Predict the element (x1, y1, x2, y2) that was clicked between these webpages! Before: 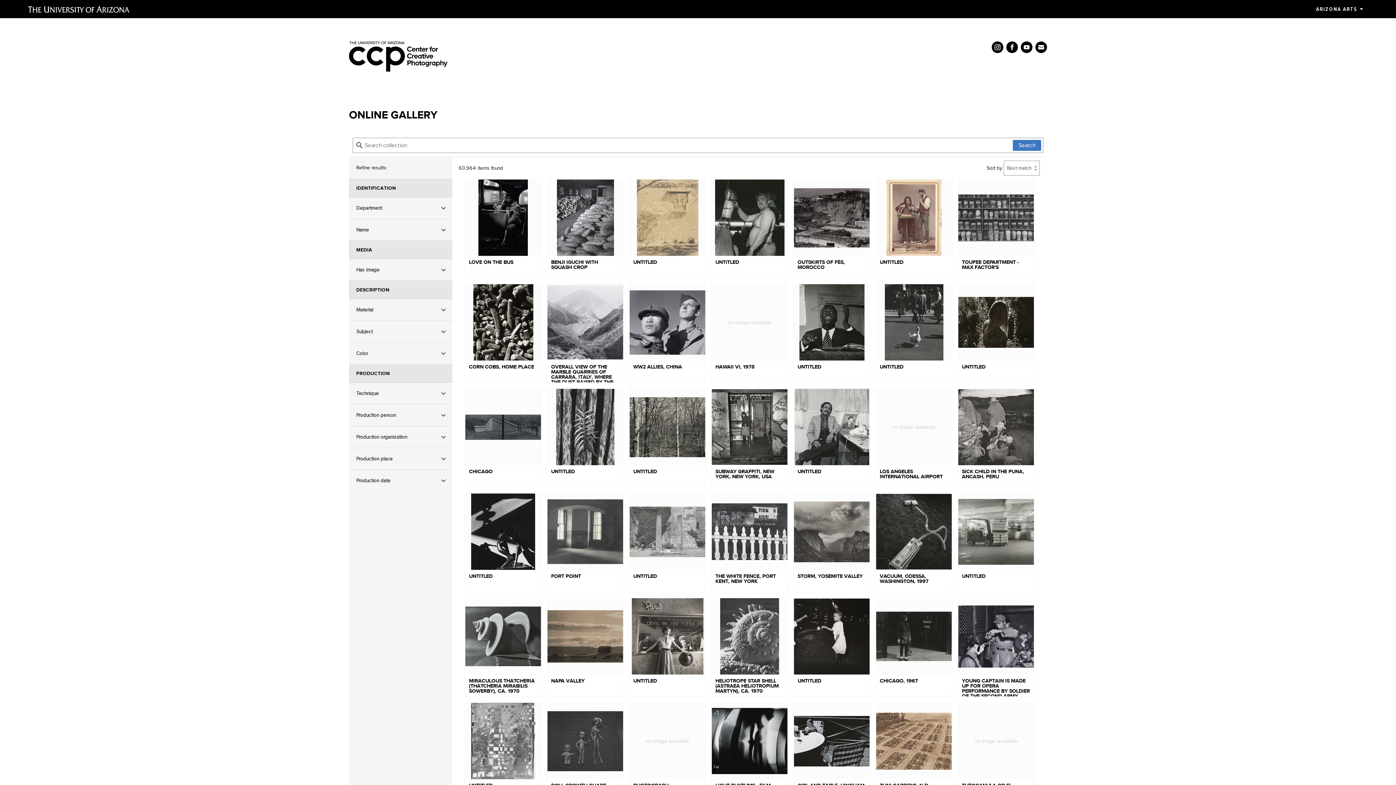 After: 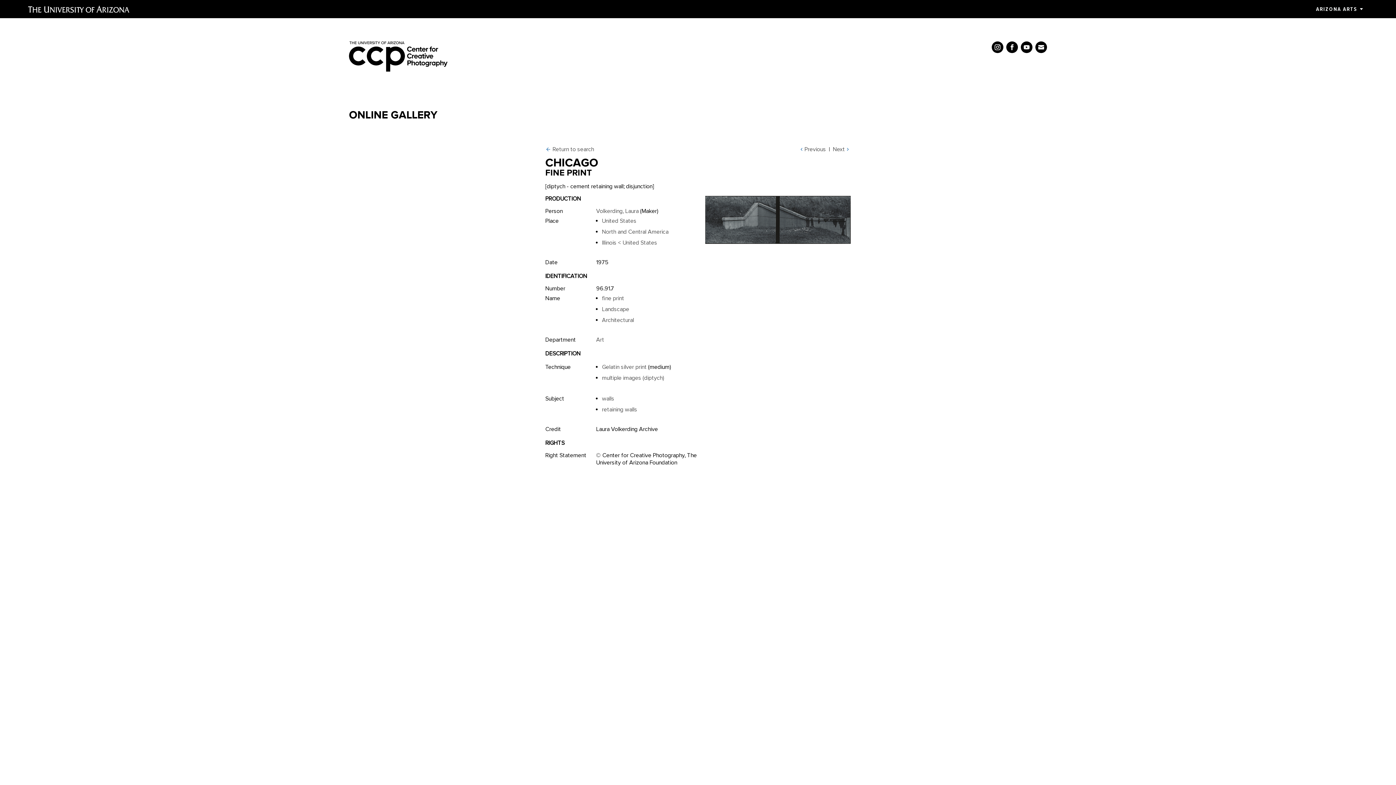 Action: bbox: (465, 388, 541, 487) label: CHICAGO